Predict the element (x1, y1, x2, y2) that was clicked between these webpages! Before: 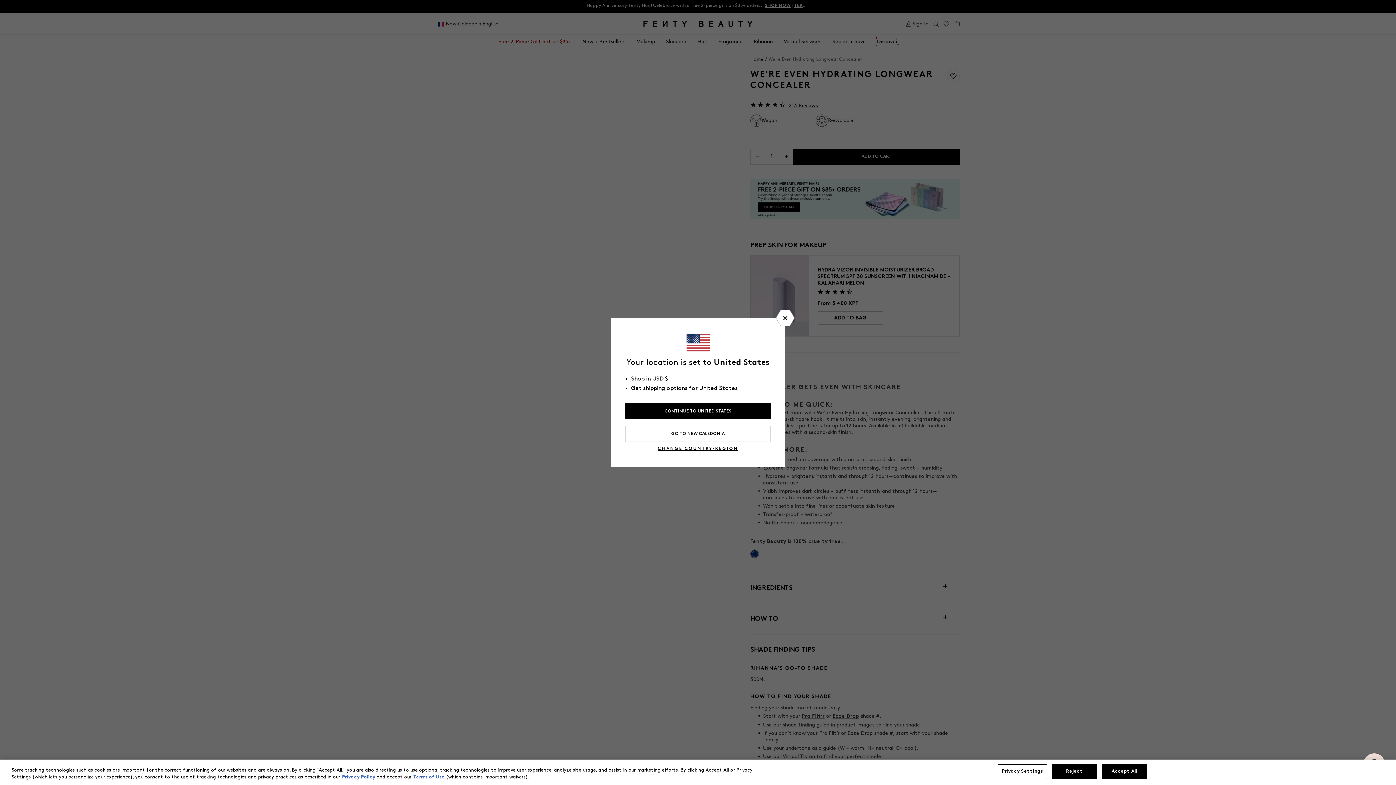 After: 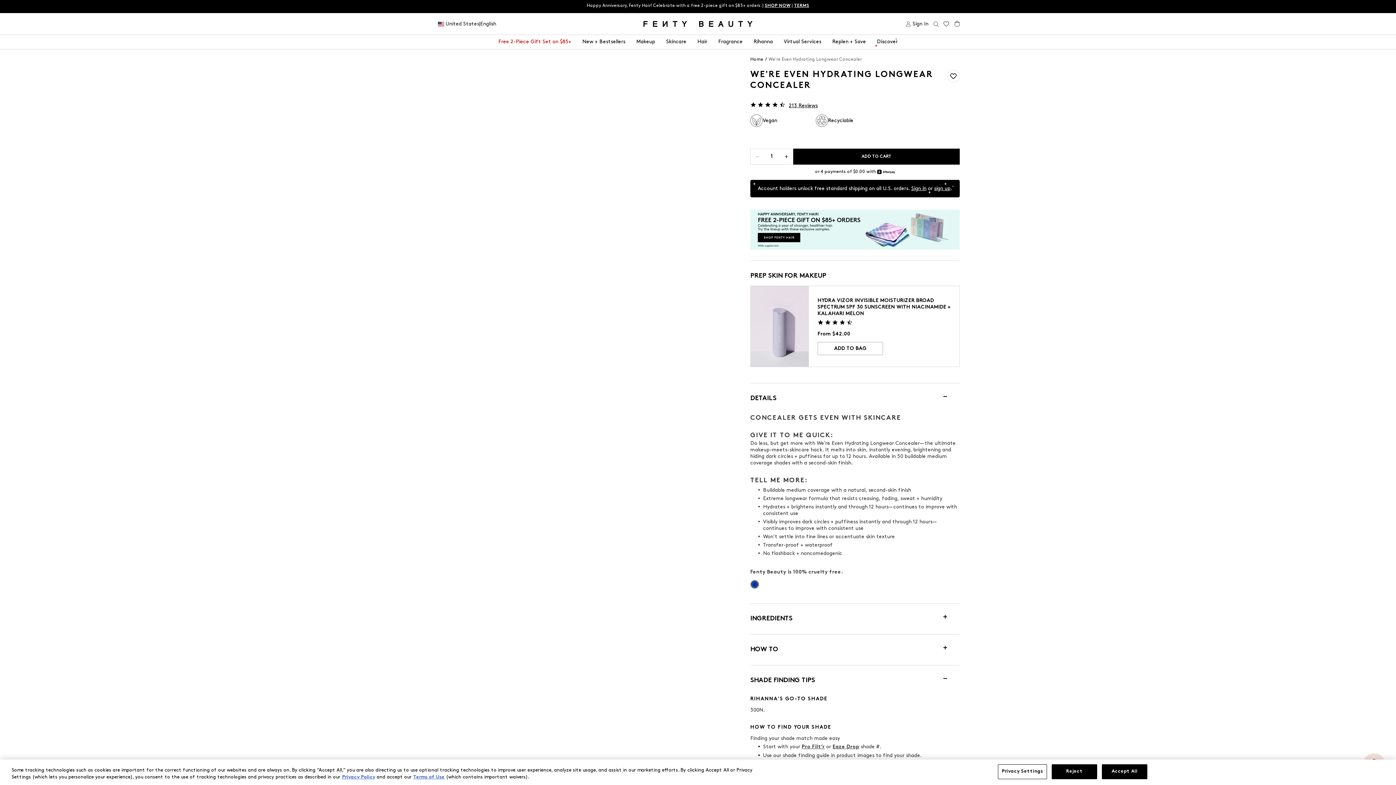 Action: bbox: (625, 403, 770, 419) label: CONTINUE TO UNITED STATES